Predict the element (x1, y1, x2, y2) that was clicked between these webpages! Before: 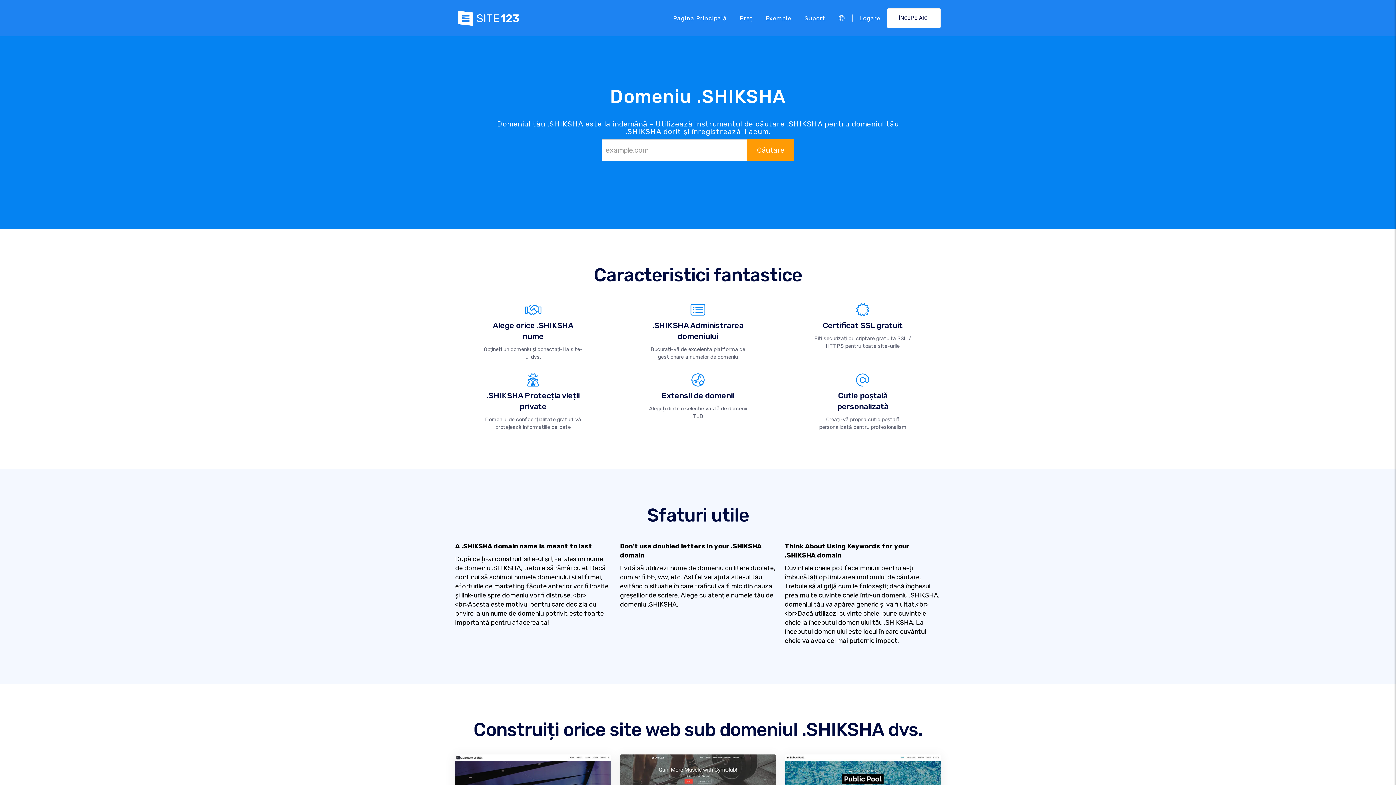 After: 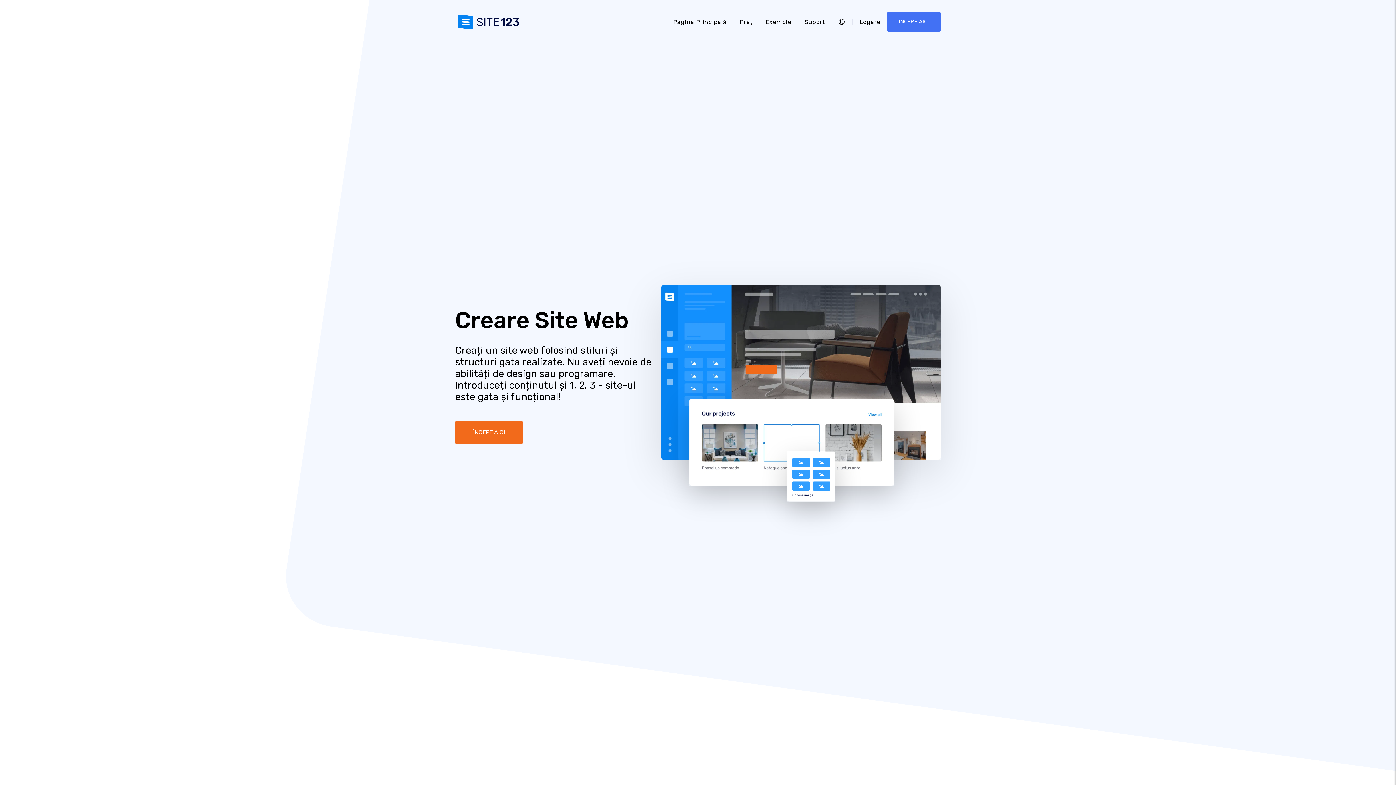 Action: bbox: (455, 13, 522, 21)